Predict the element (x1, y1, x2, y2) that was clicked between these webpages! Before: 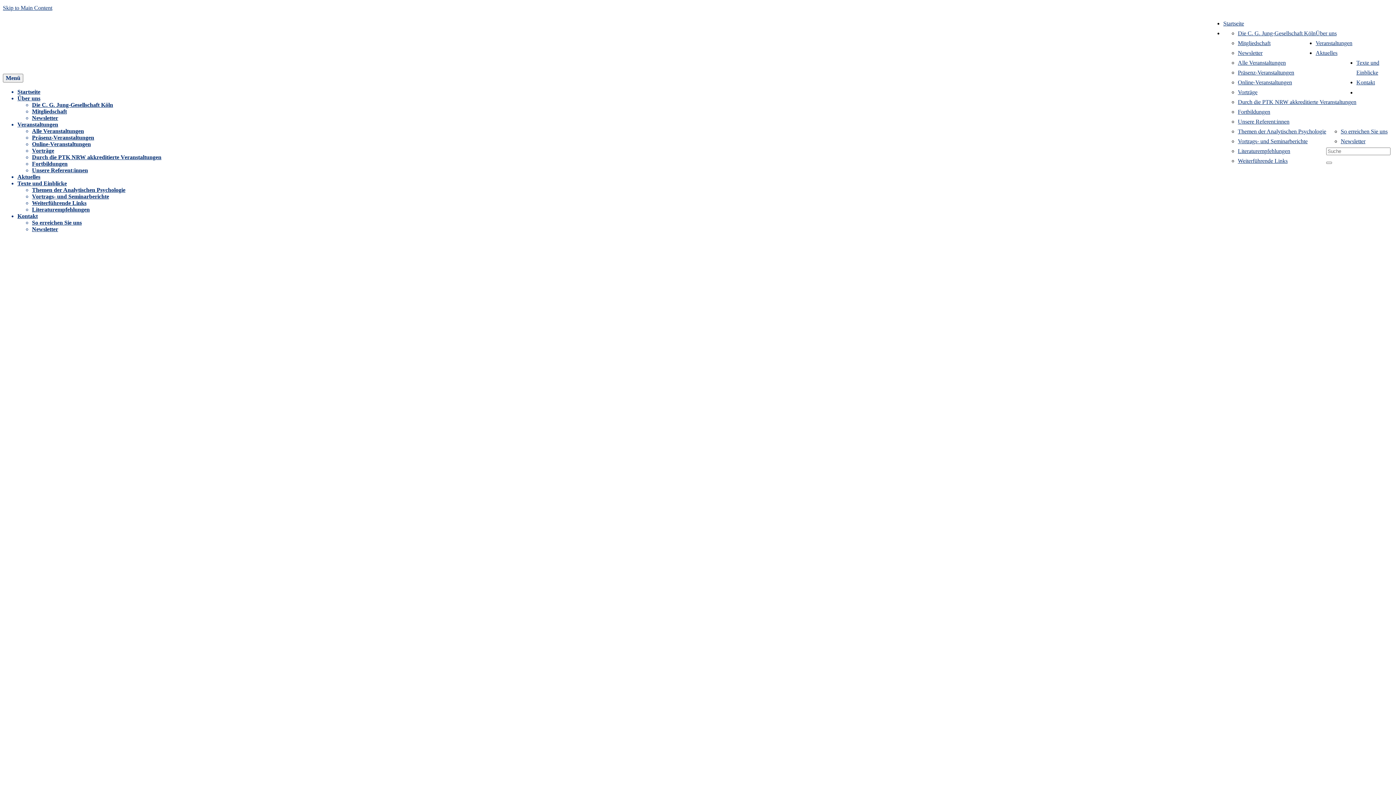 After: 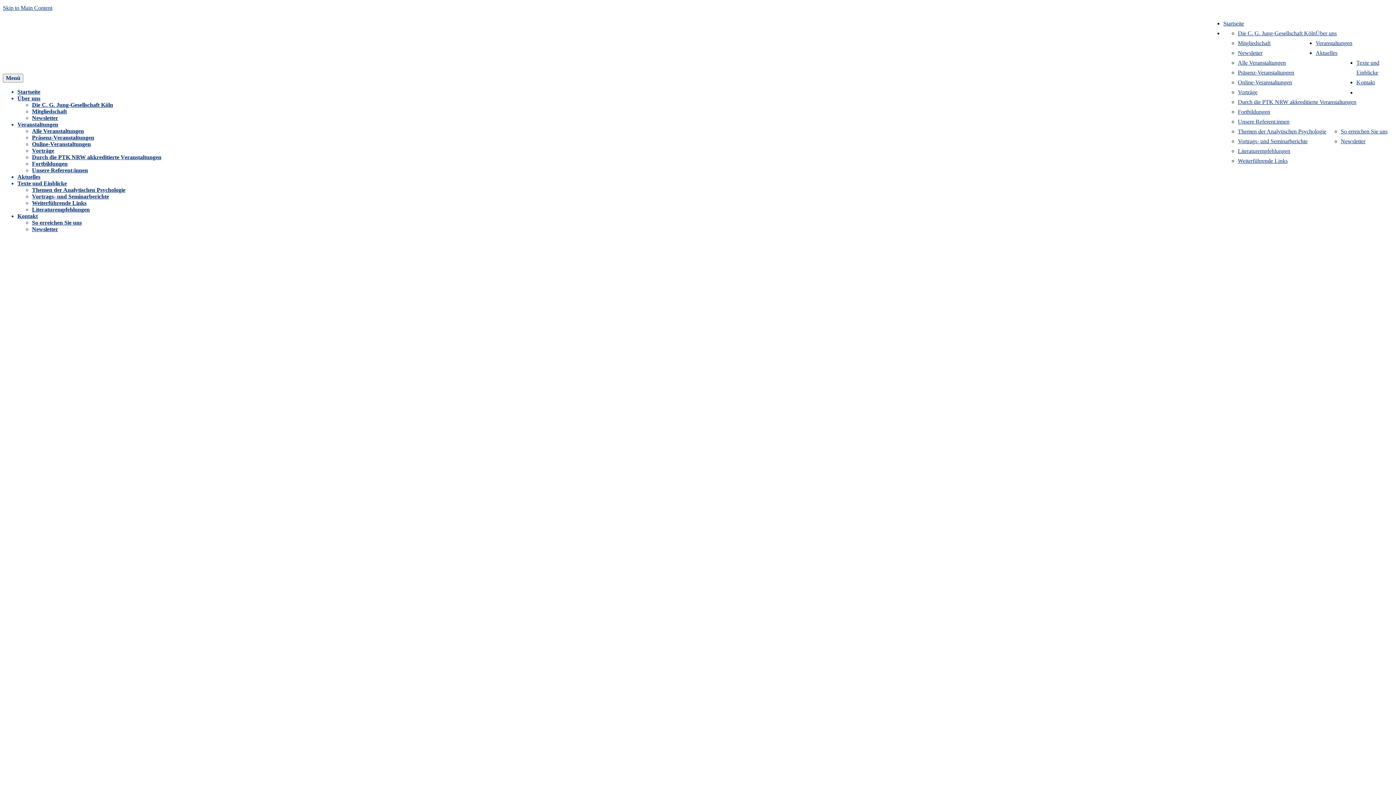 Action: bbox: (1341, 138, 1365, 144) label: Newsletter